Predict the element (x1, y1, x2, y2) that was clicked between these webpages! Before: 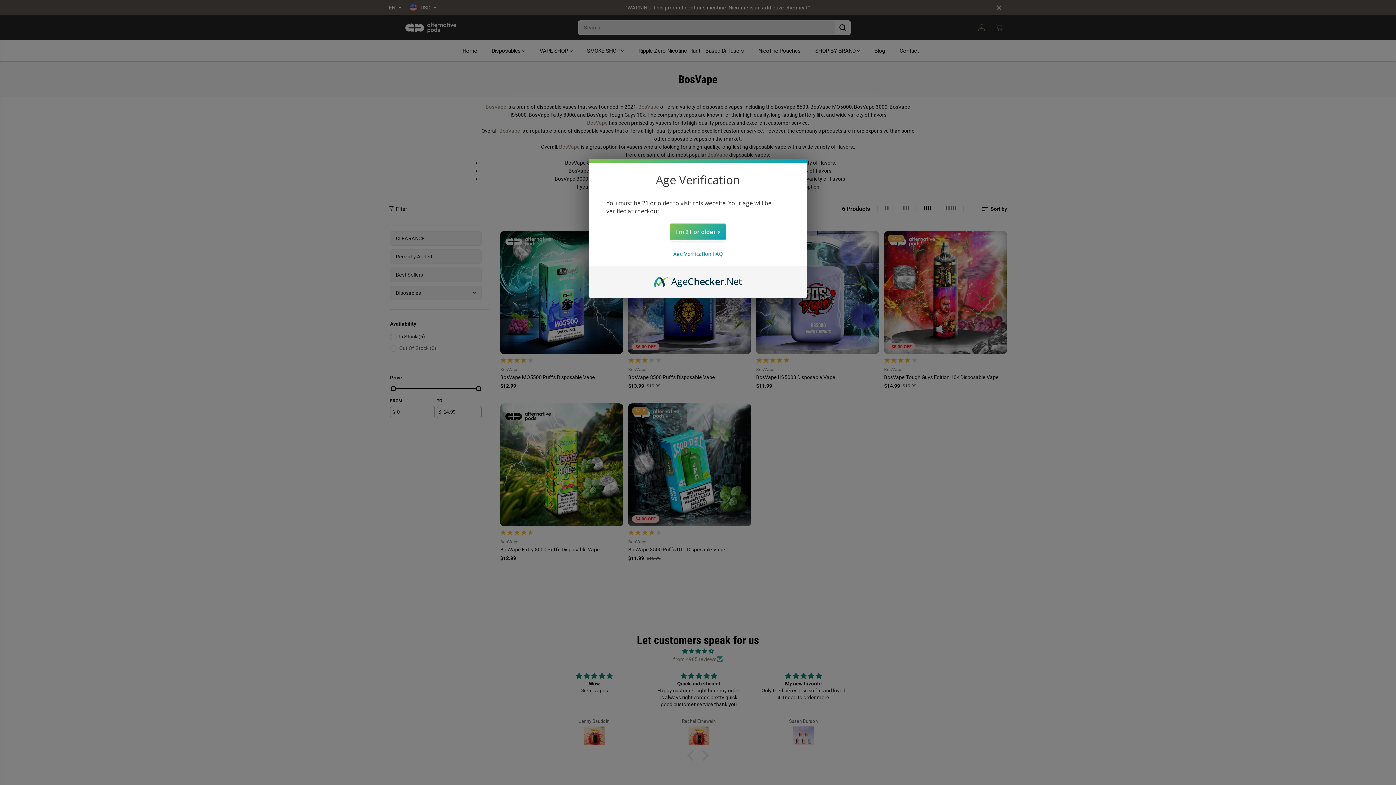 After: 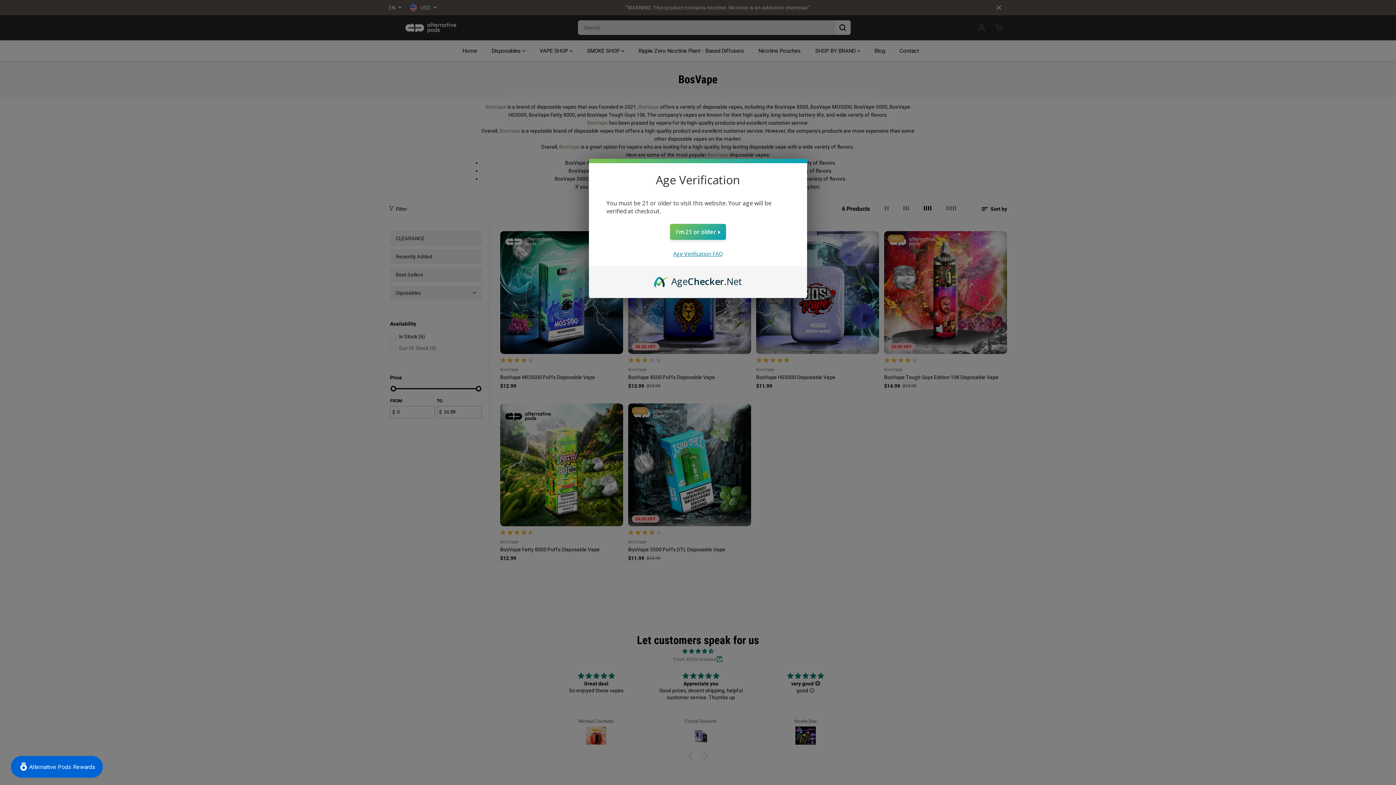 Action: bbox: (673, 250, 722, 257) label: Age Verification FAQ